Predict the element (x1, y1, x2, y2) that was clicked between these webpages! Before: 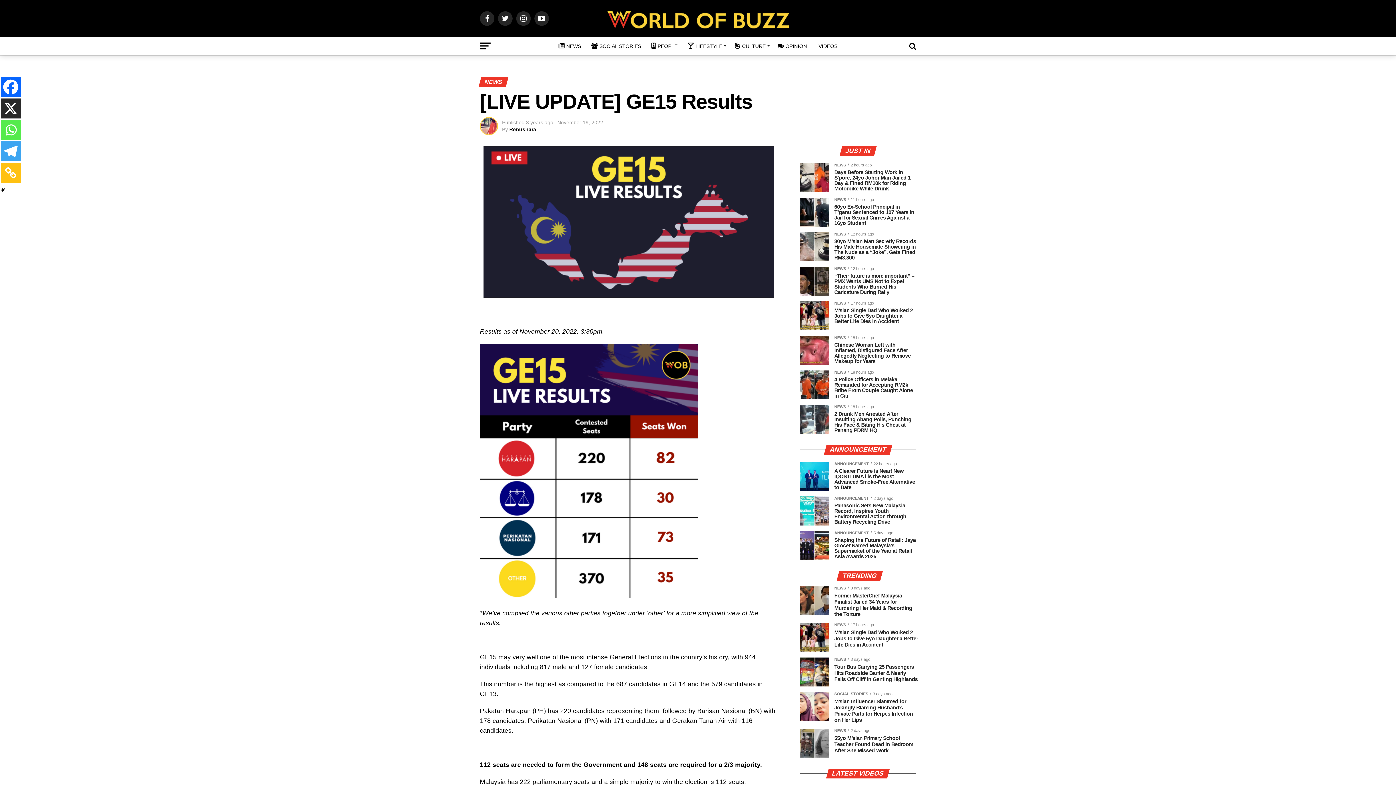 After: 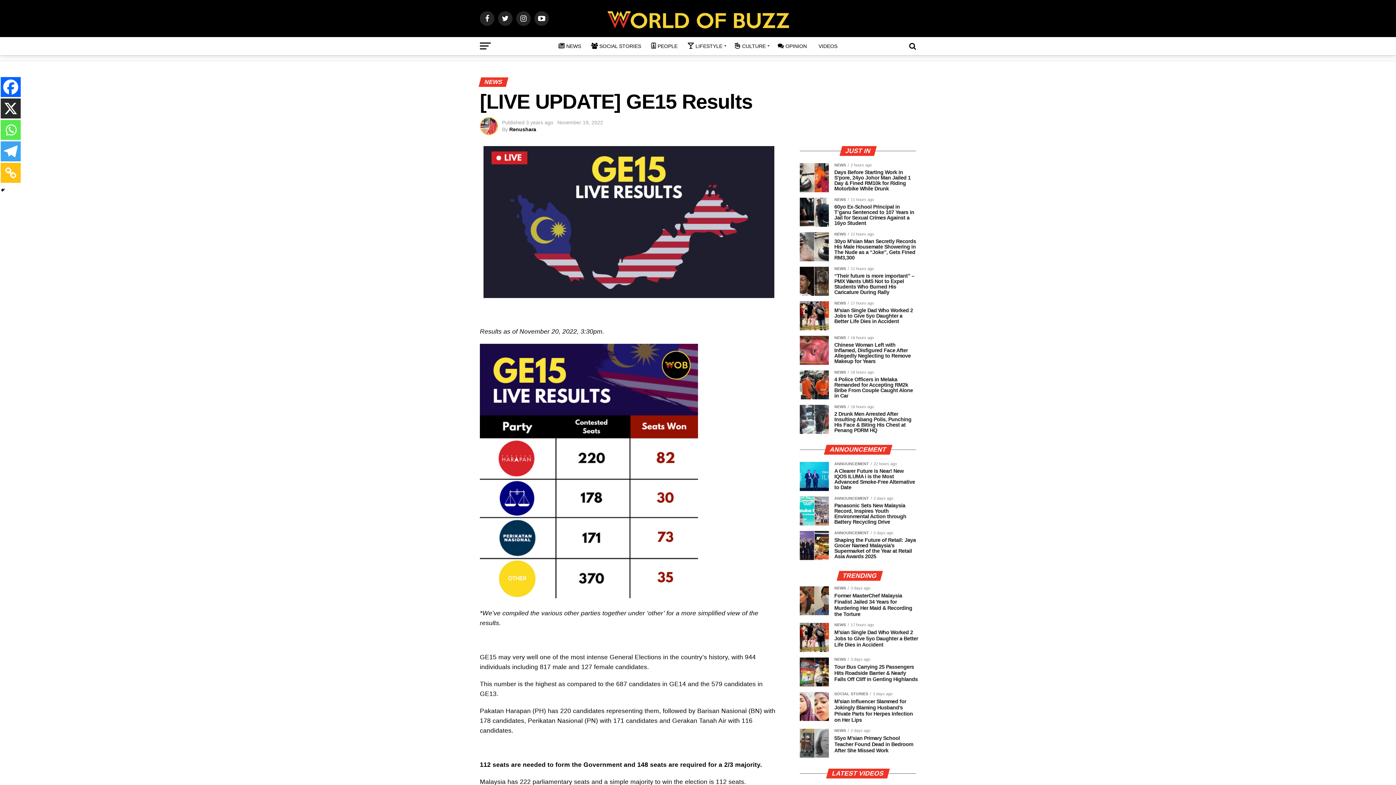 Action: label: Telegram bbox: (0, 141, 20, 161)